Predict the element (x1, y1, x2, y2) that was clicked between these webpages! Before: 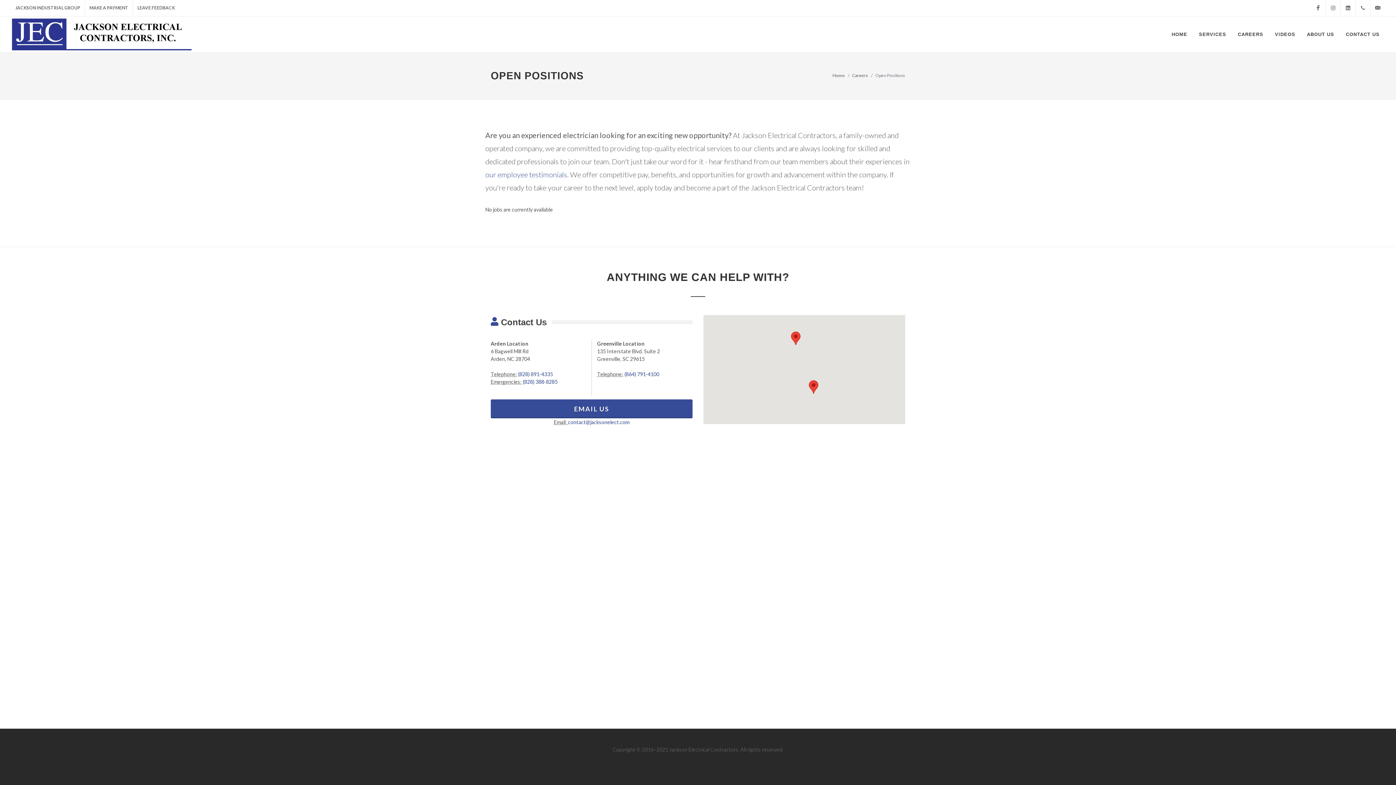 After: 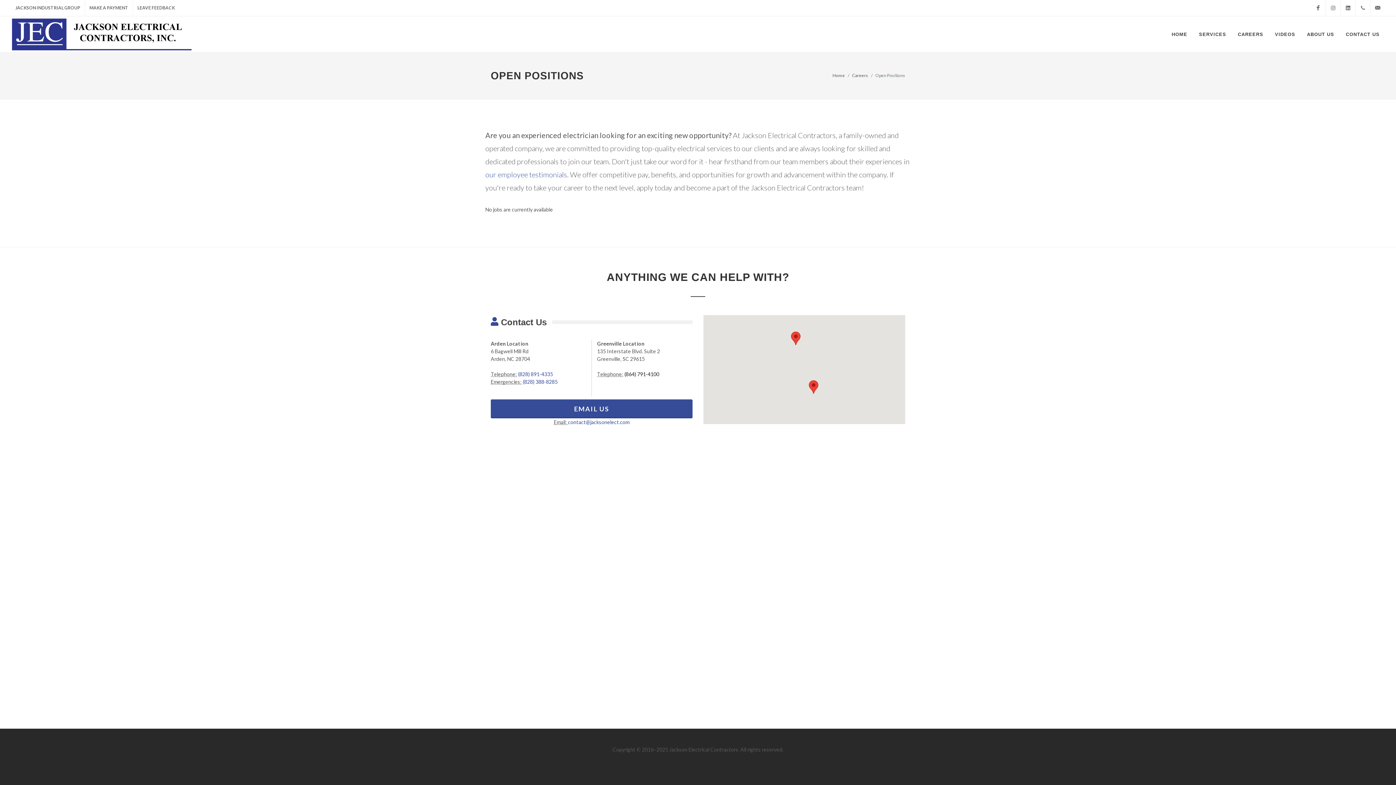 Action: bbox: (624, 371, 659, 377) label: (864) 791-4100